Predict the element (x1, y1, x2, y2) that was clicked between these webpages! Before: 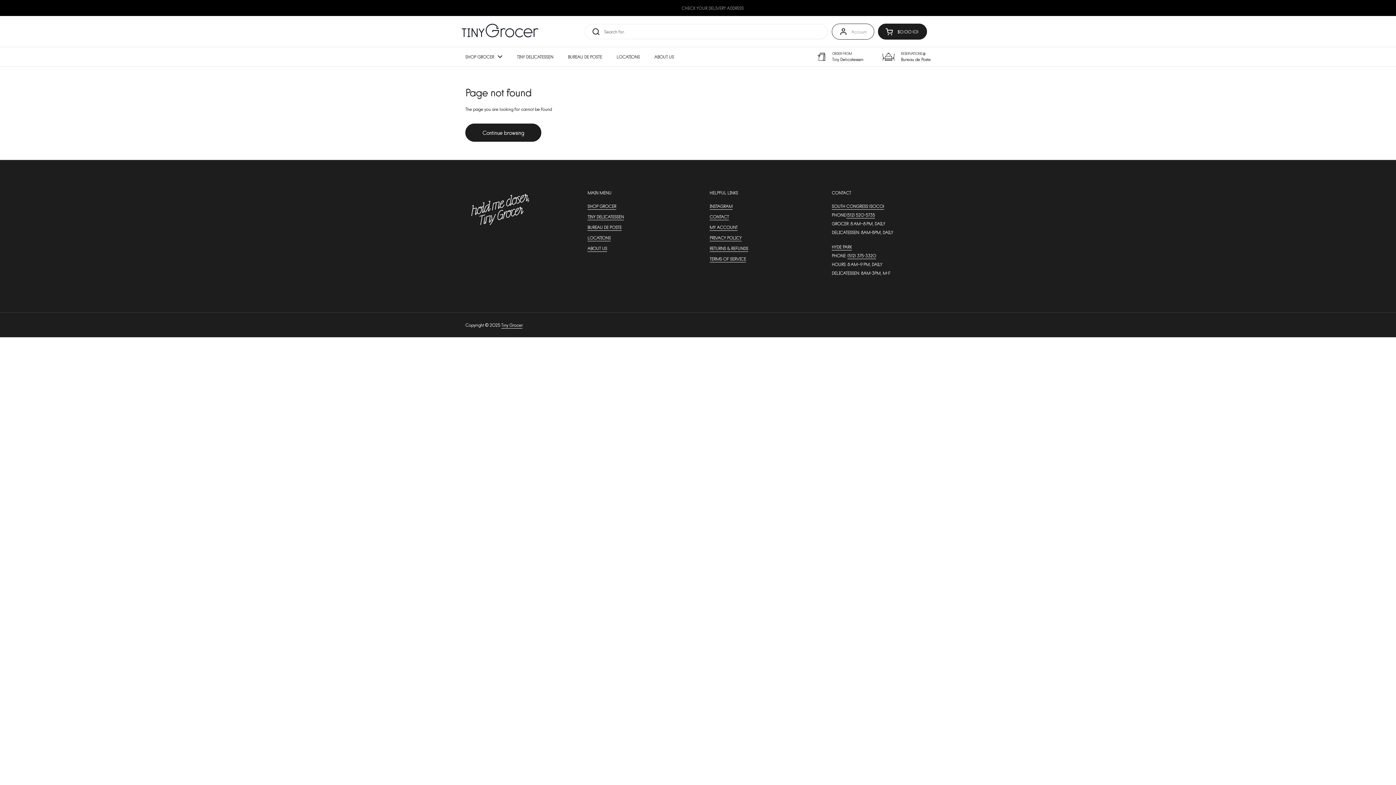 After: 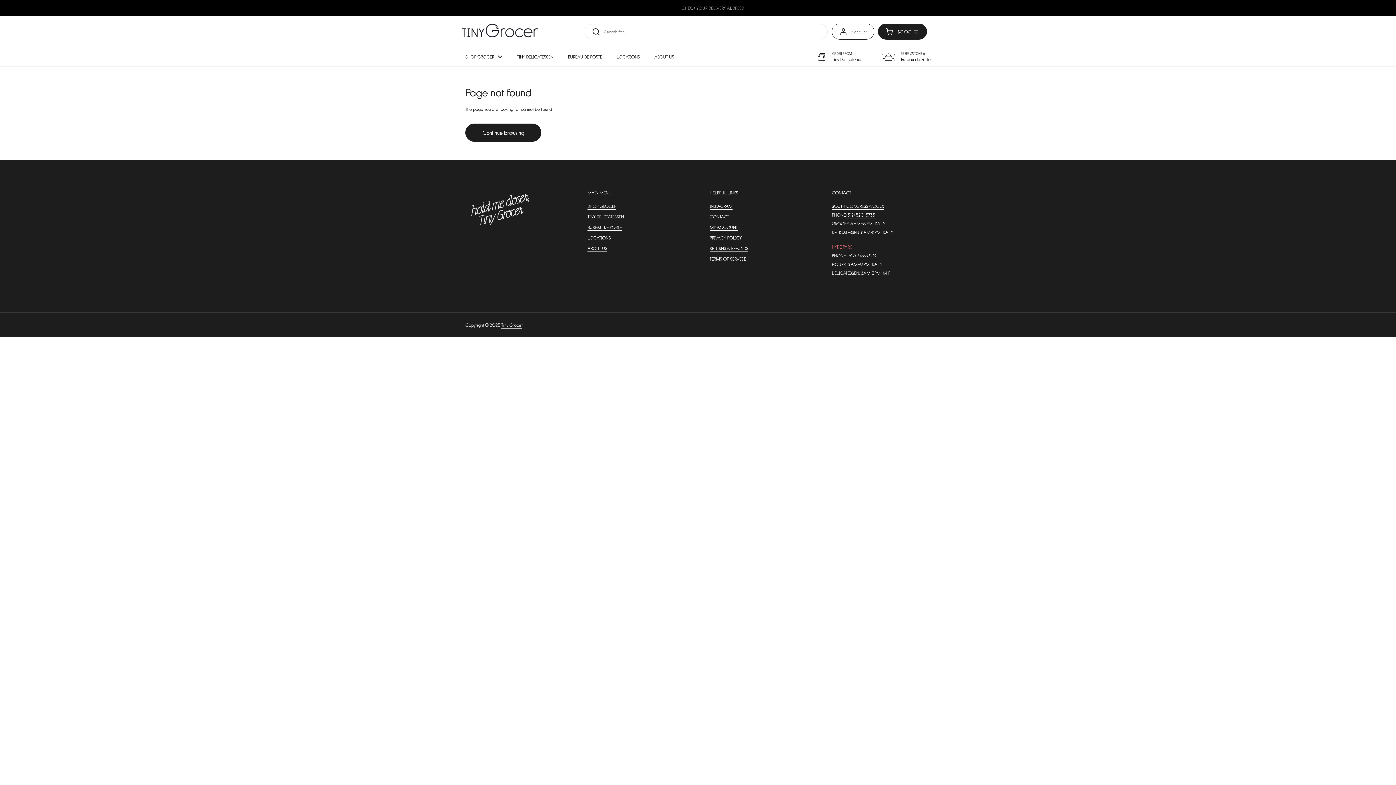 Action: bbox: (832, 244, 852, 250) label: HYDE PARK